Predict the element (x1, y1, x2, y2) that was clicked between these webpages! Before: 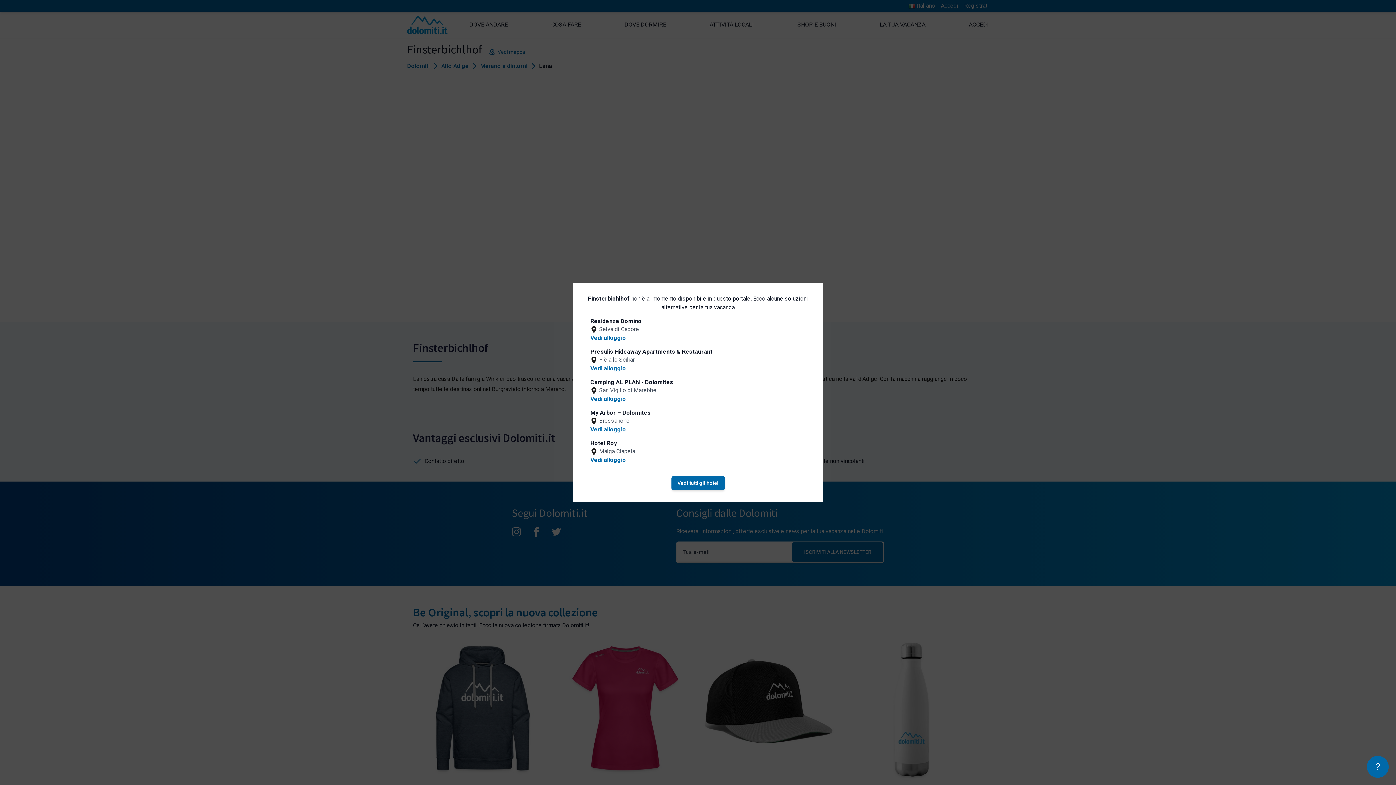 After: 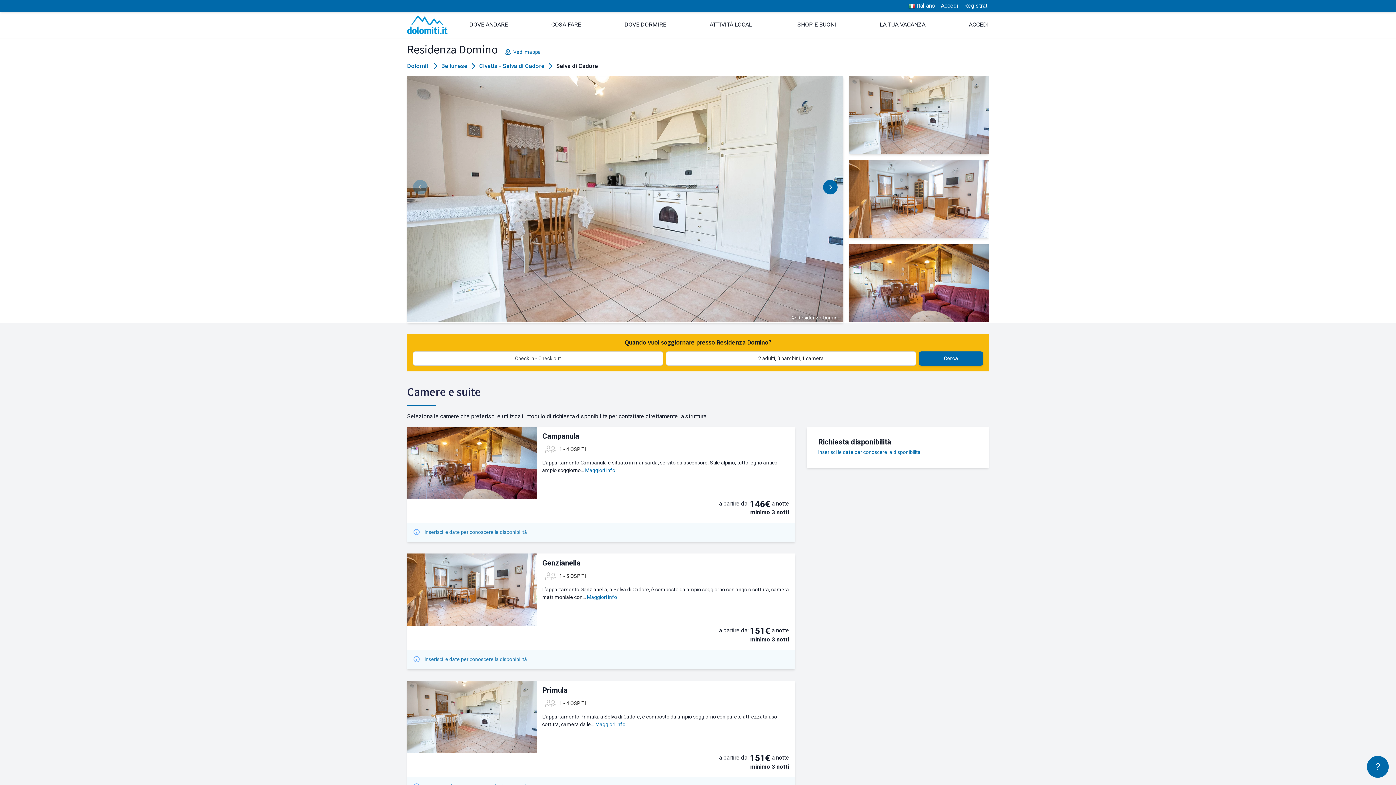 Action: bbox: (590, 333, 626, 342) label: Vedi alloggio